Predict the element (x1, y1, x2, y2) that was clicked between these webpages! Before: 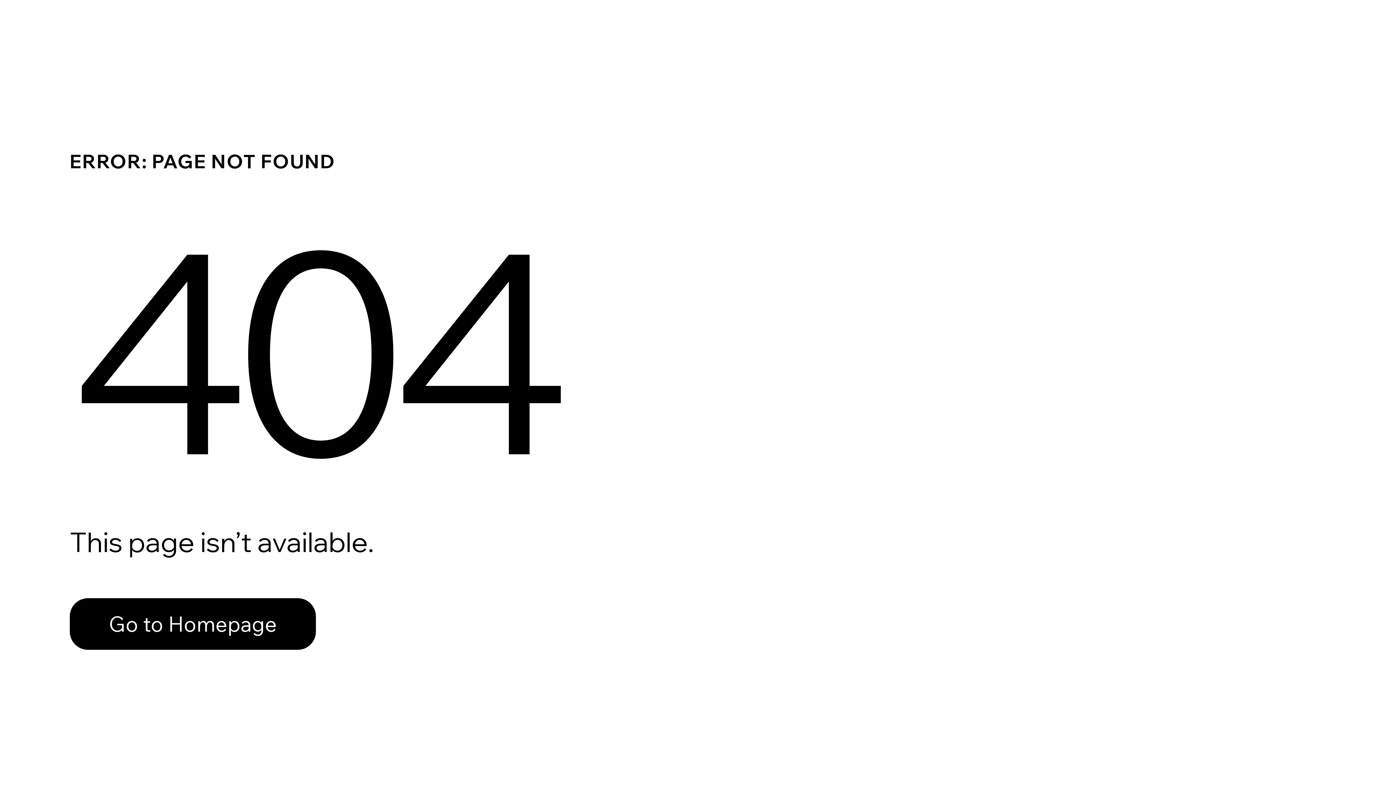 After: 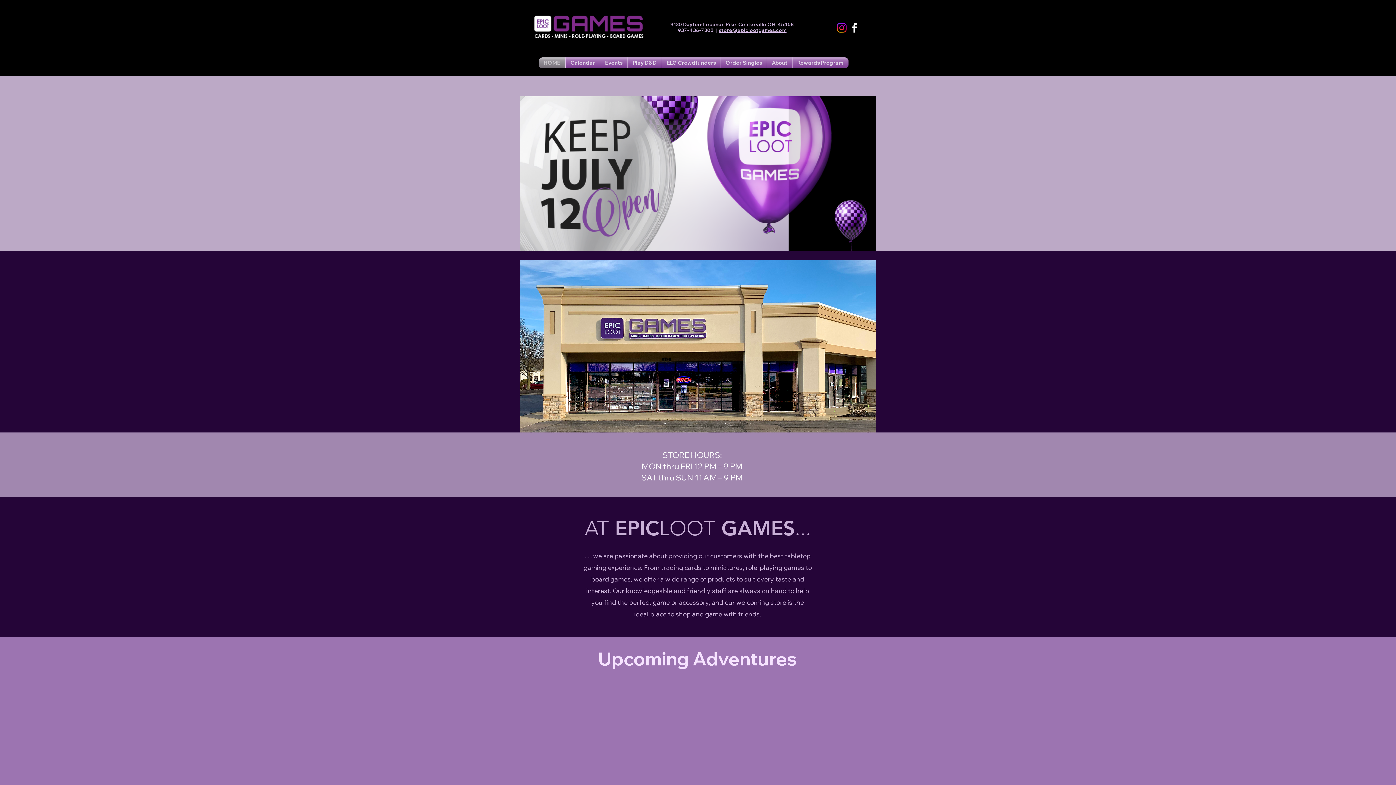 Action: bbox: (69, 582, 768, 659) label: Go to Homepage